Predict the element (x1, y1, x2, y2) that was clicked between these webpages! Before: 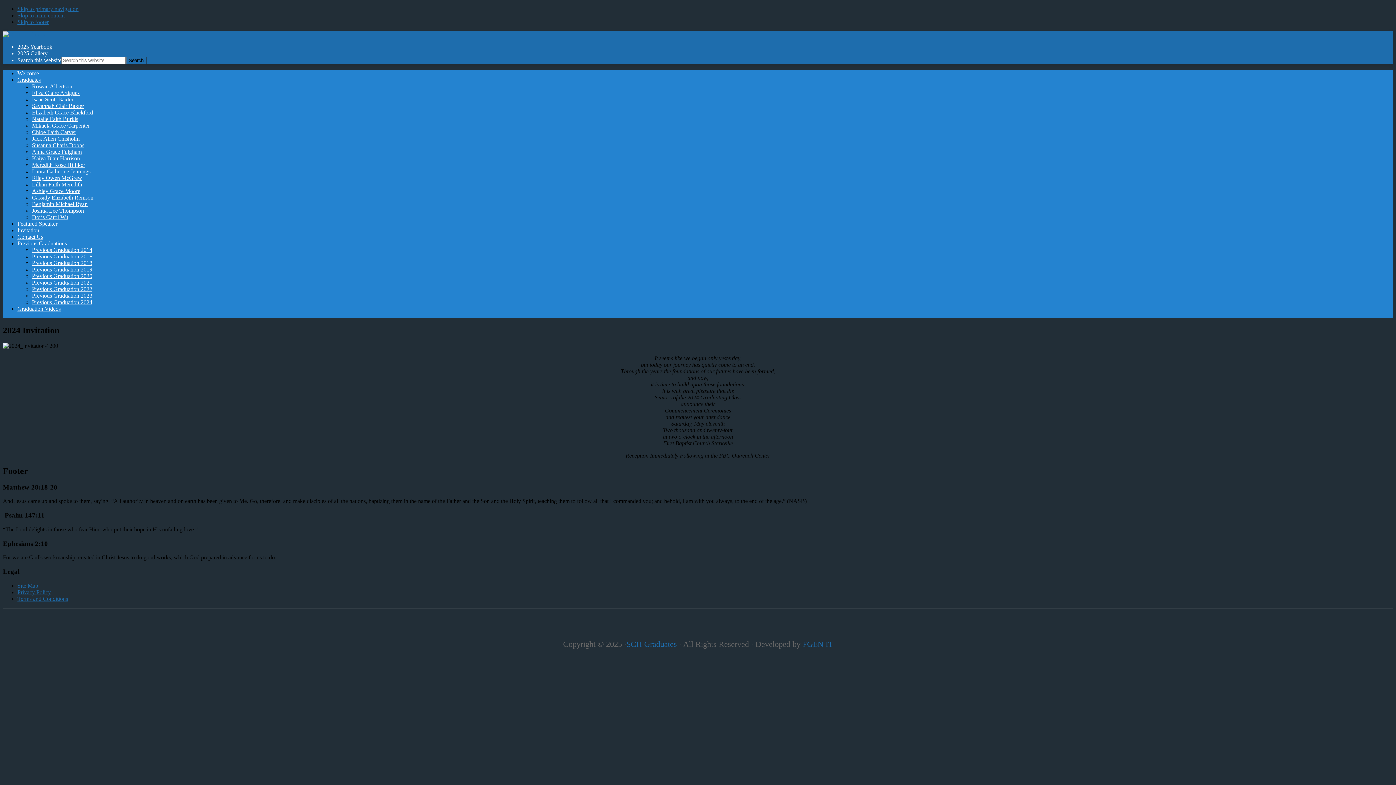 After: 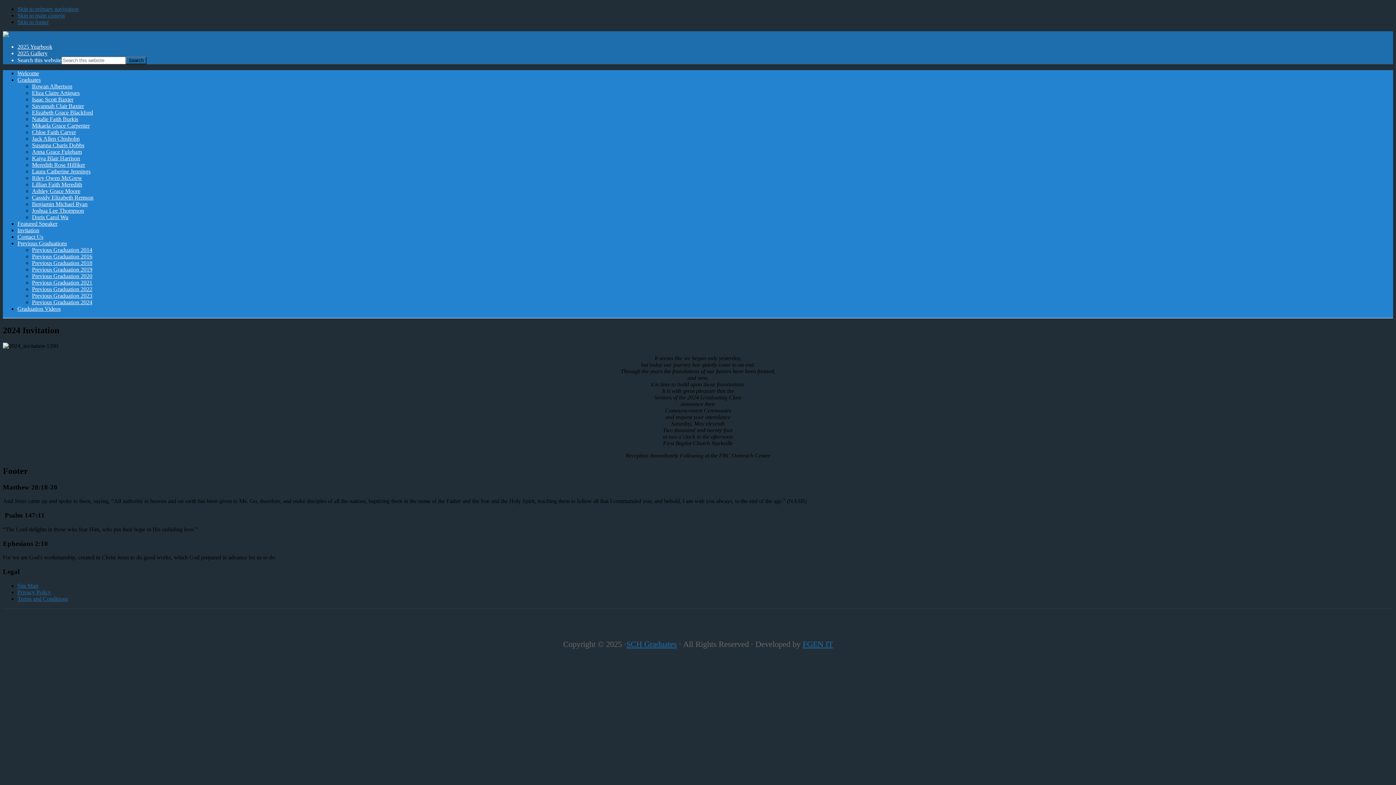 Action: bbox: (17, 12, 64, 18) label: Skip to main content